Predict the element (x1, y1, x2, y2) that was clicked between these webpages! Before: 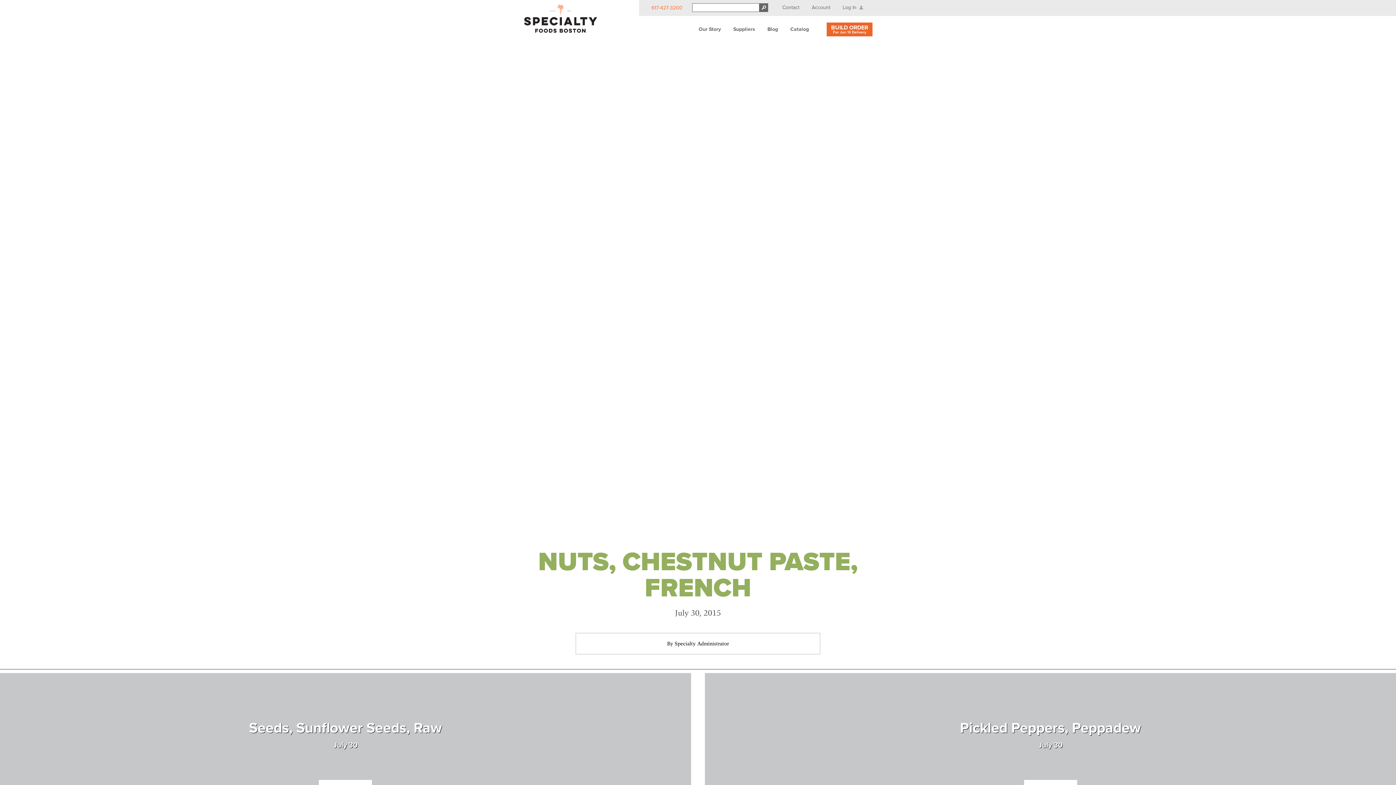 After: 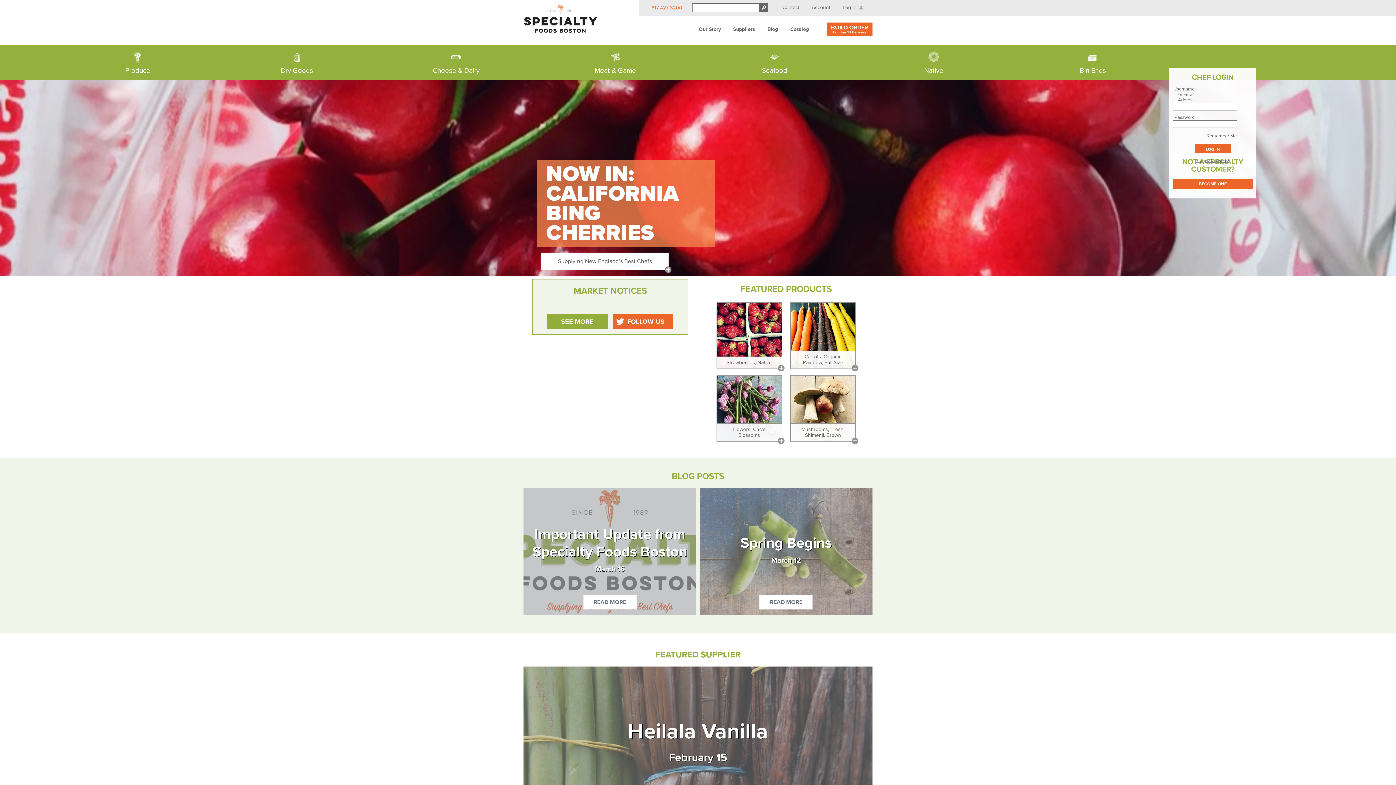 Action: bbox: (523, 4, 597, 32) label: Specialty Foods Boston